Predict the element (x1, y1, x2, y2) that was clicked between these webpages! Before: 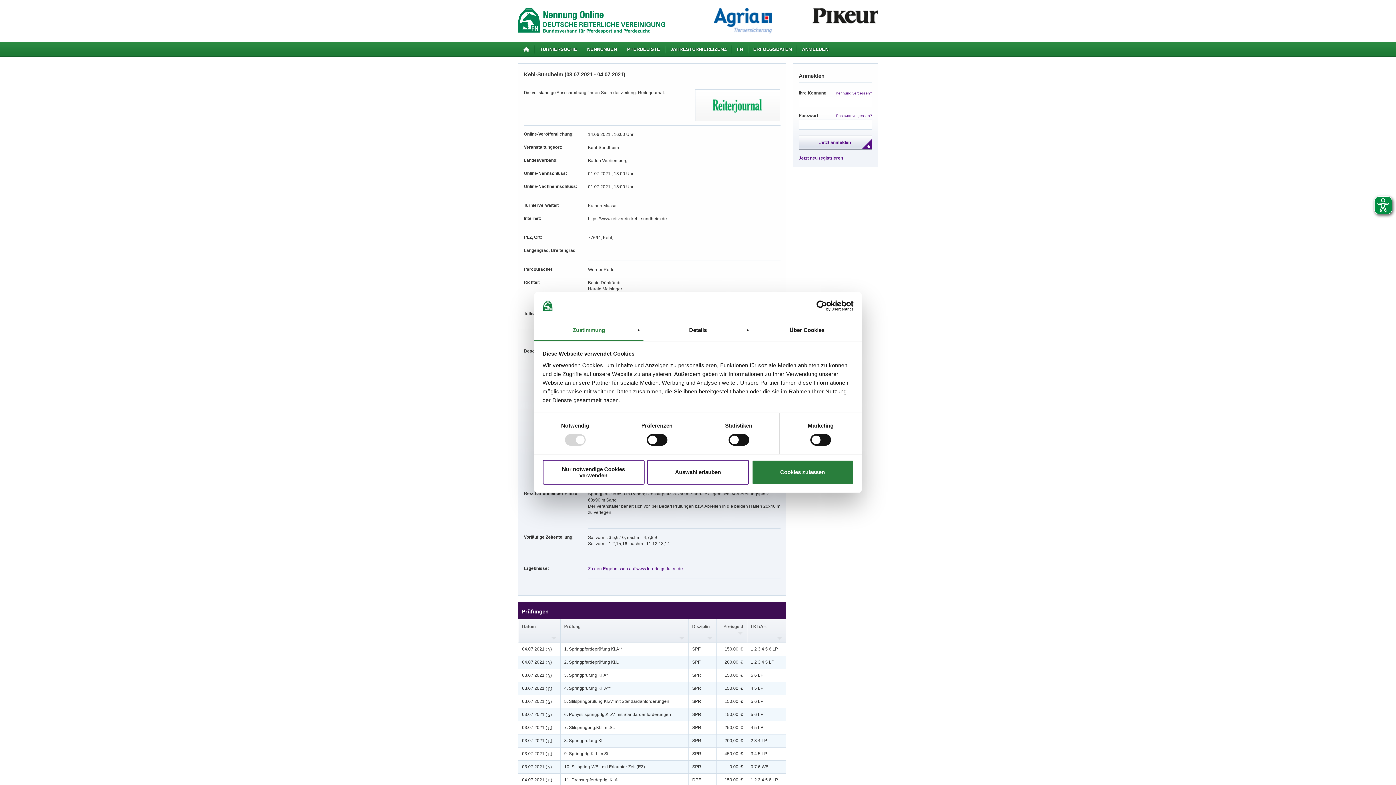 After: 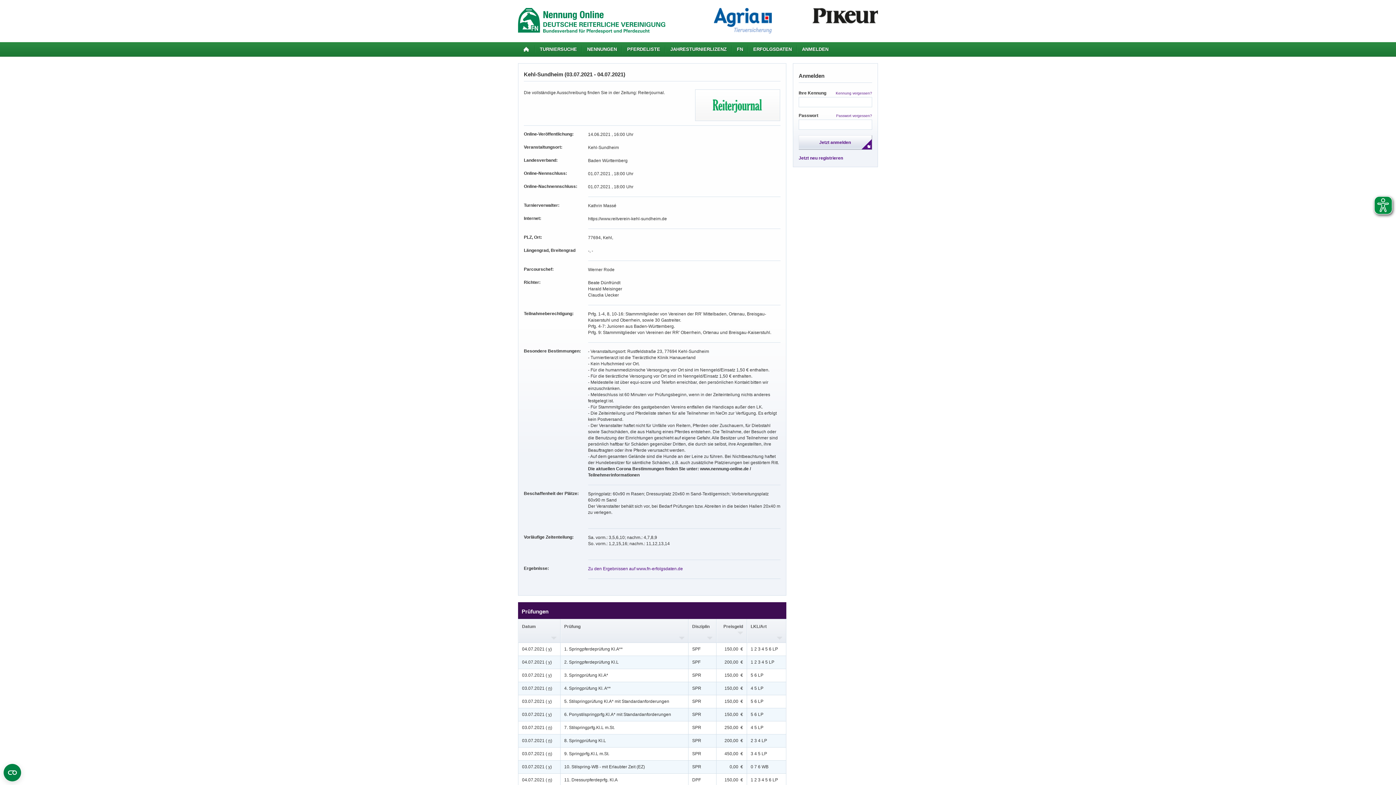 Action: label: Cookies zulassen bbox: (751, 460, 853, 484)